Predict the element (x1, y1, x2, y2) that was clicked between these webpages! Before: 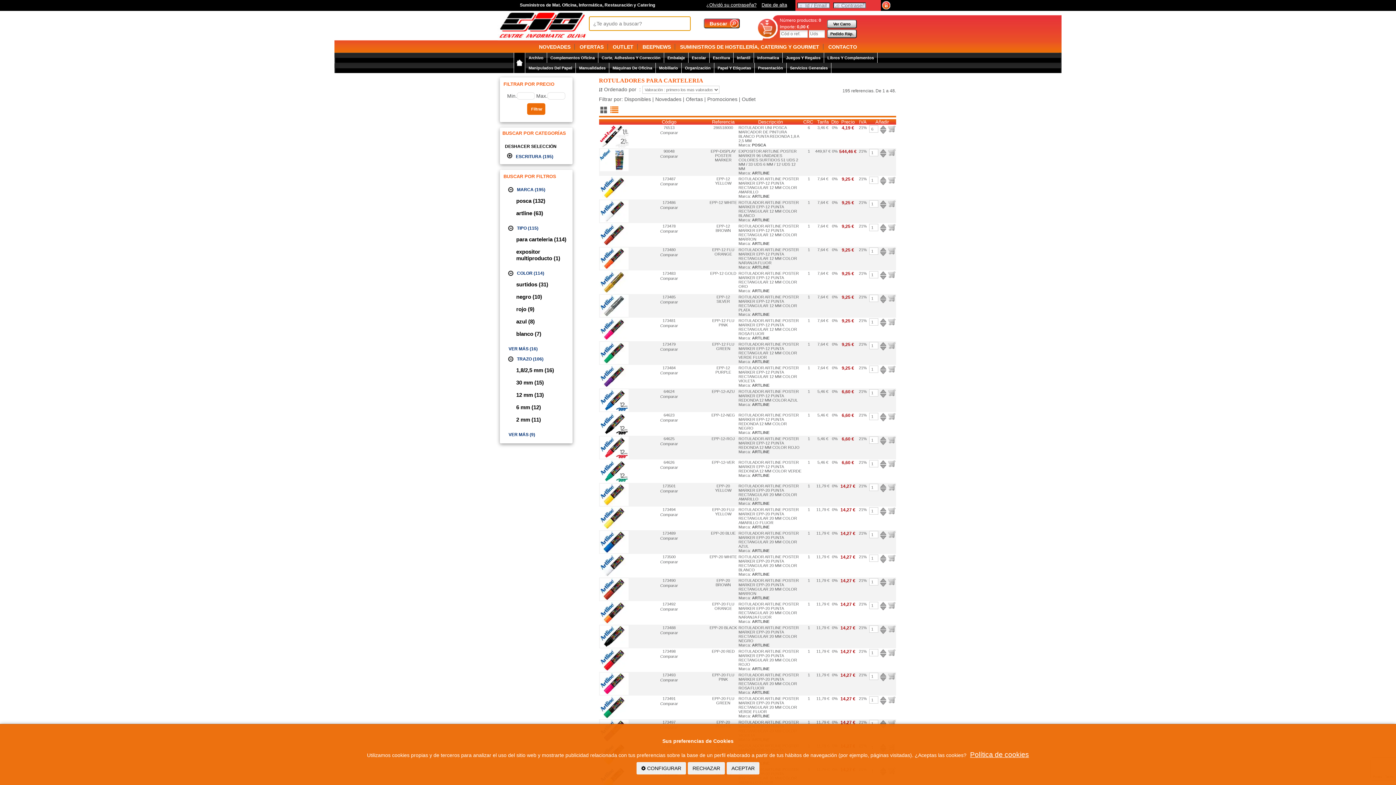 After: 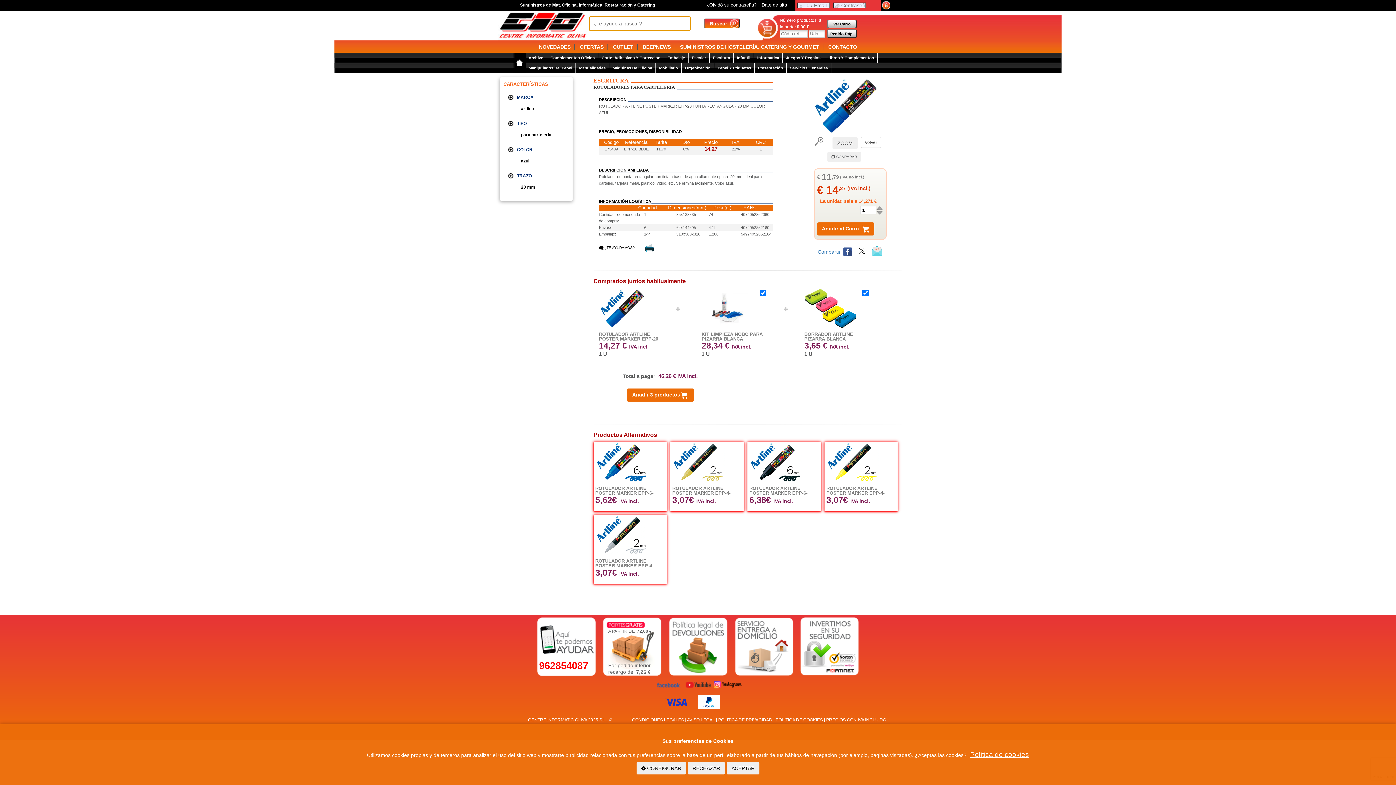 Action: bbox: (711, 531, 735, 535) label: EPP-20 BLUE